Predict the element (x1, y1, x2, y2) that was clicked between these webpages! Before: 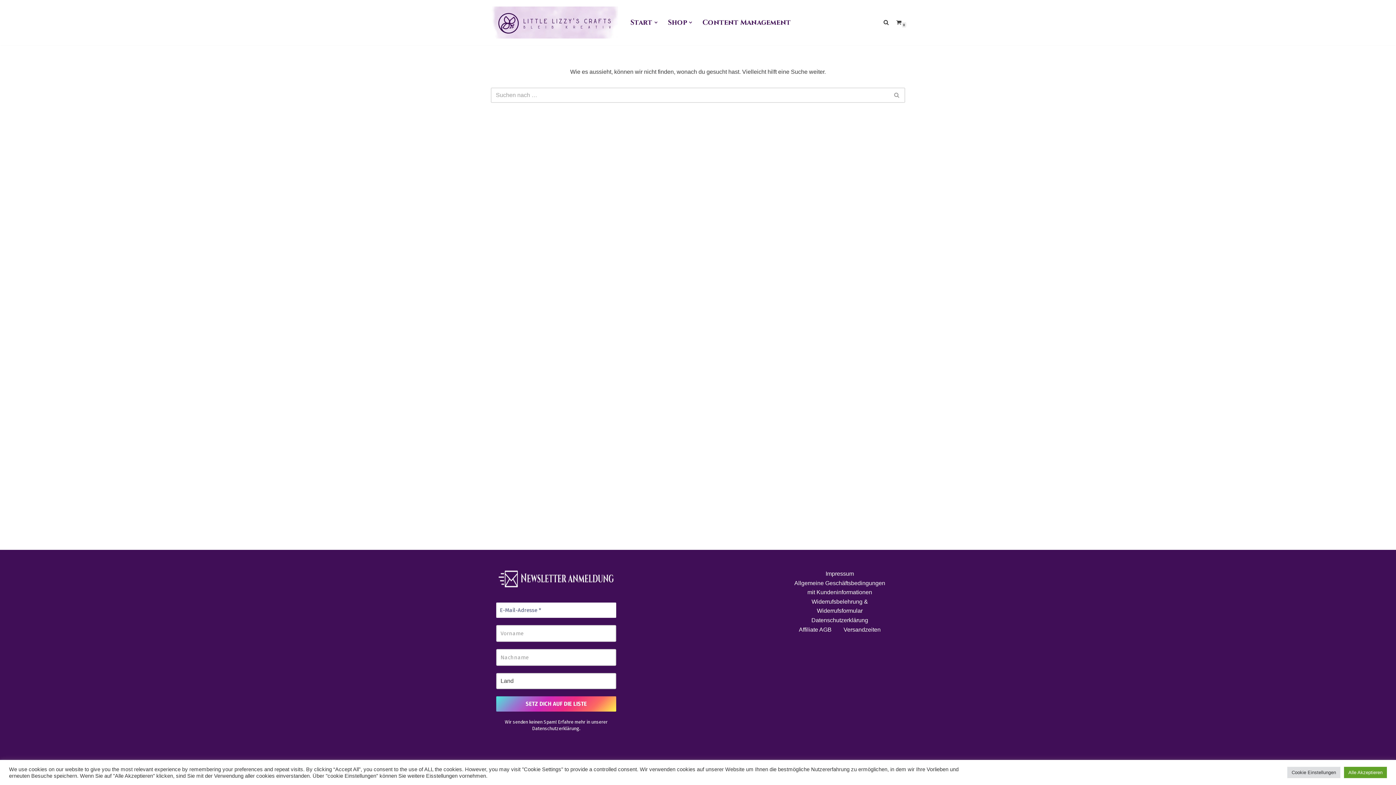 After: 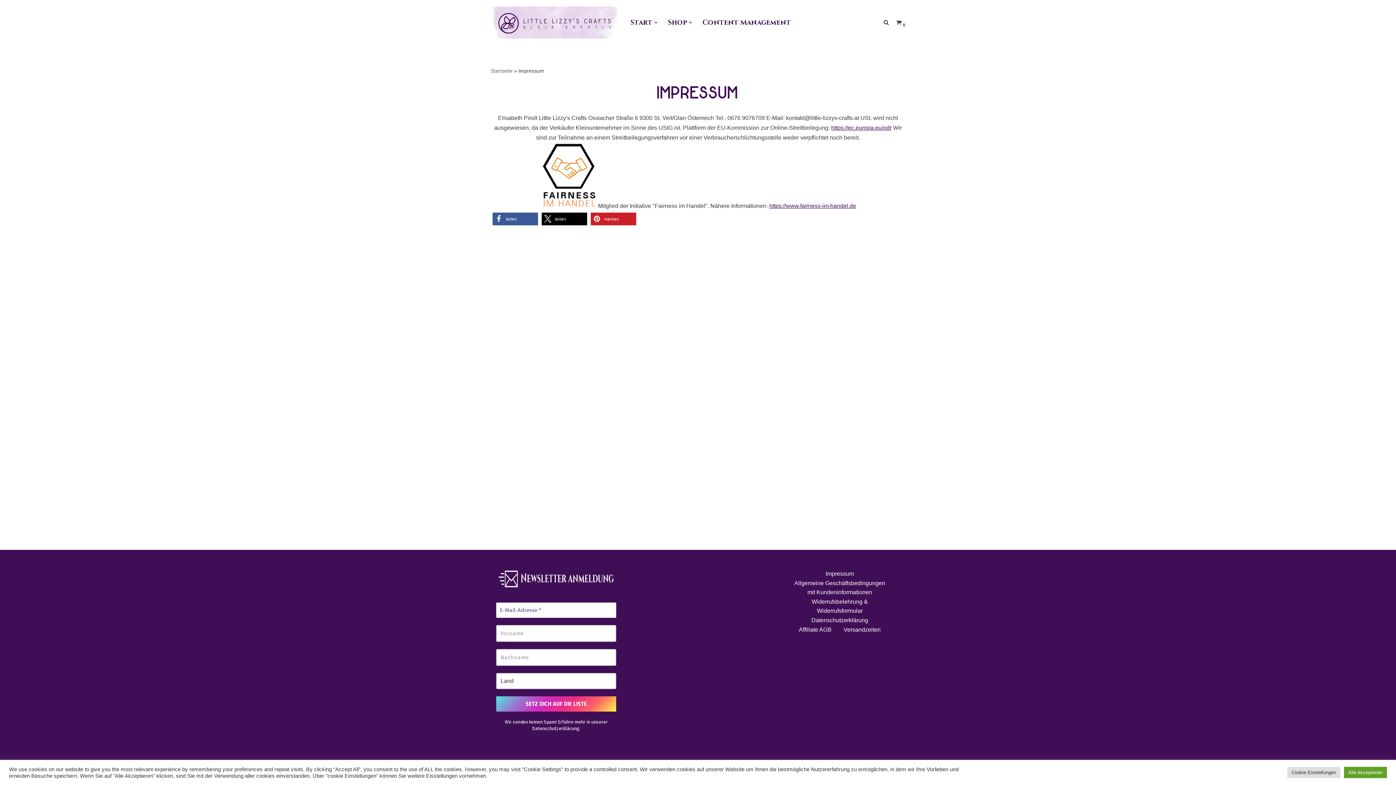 Action: label: Impressum bbox: (825, 569, 854, 578)